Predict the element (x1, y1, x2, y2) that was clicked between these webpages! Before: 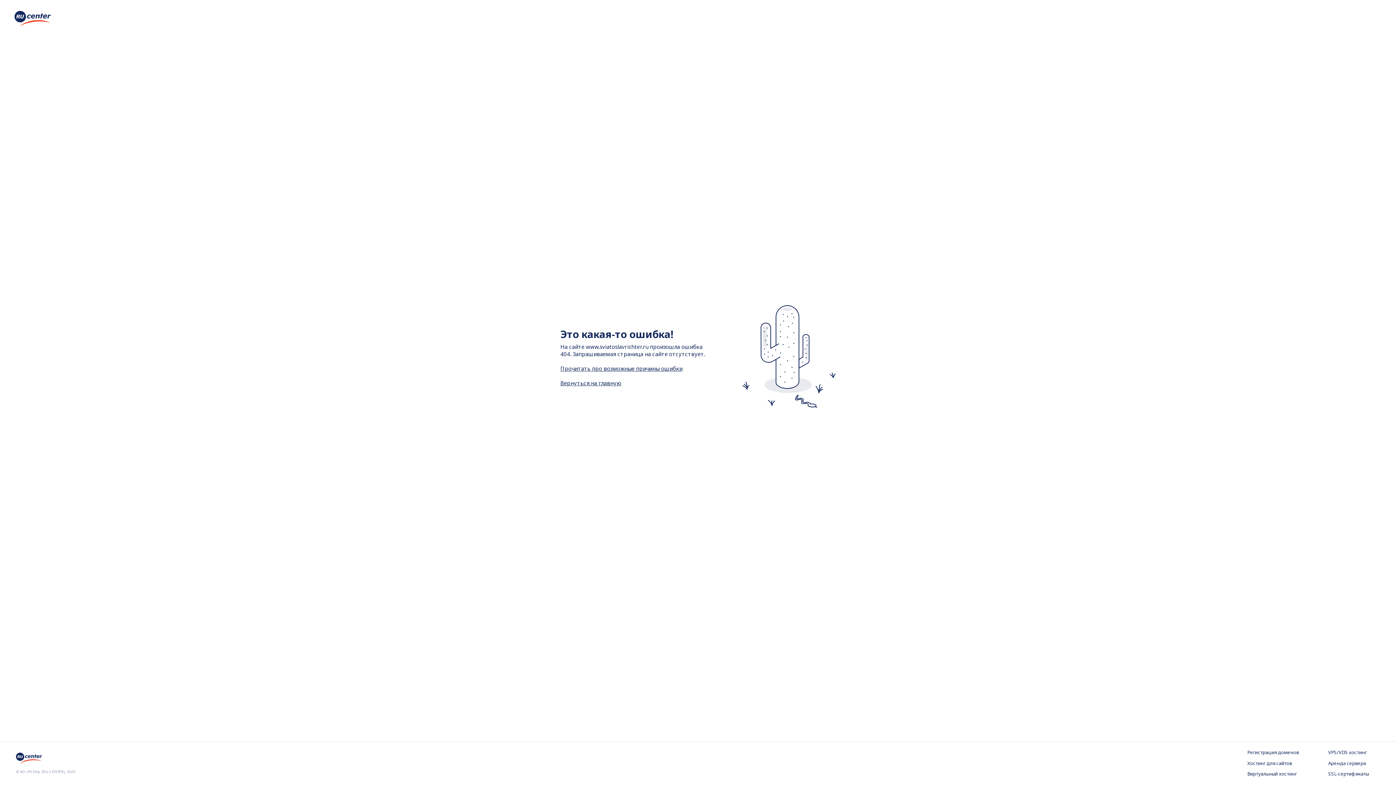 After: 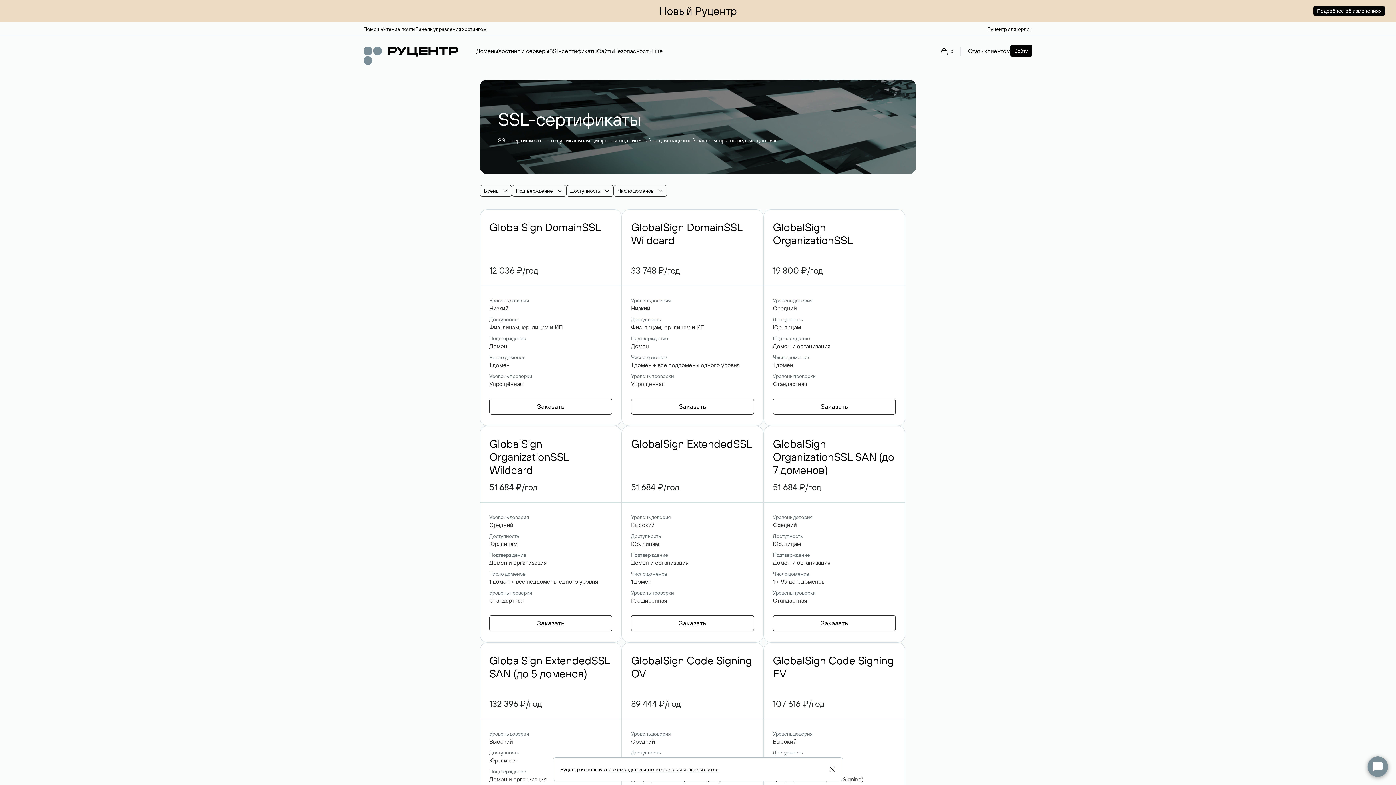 Action: bbox: (1328, 771, 1380, 778) label: SSL-сертификаты